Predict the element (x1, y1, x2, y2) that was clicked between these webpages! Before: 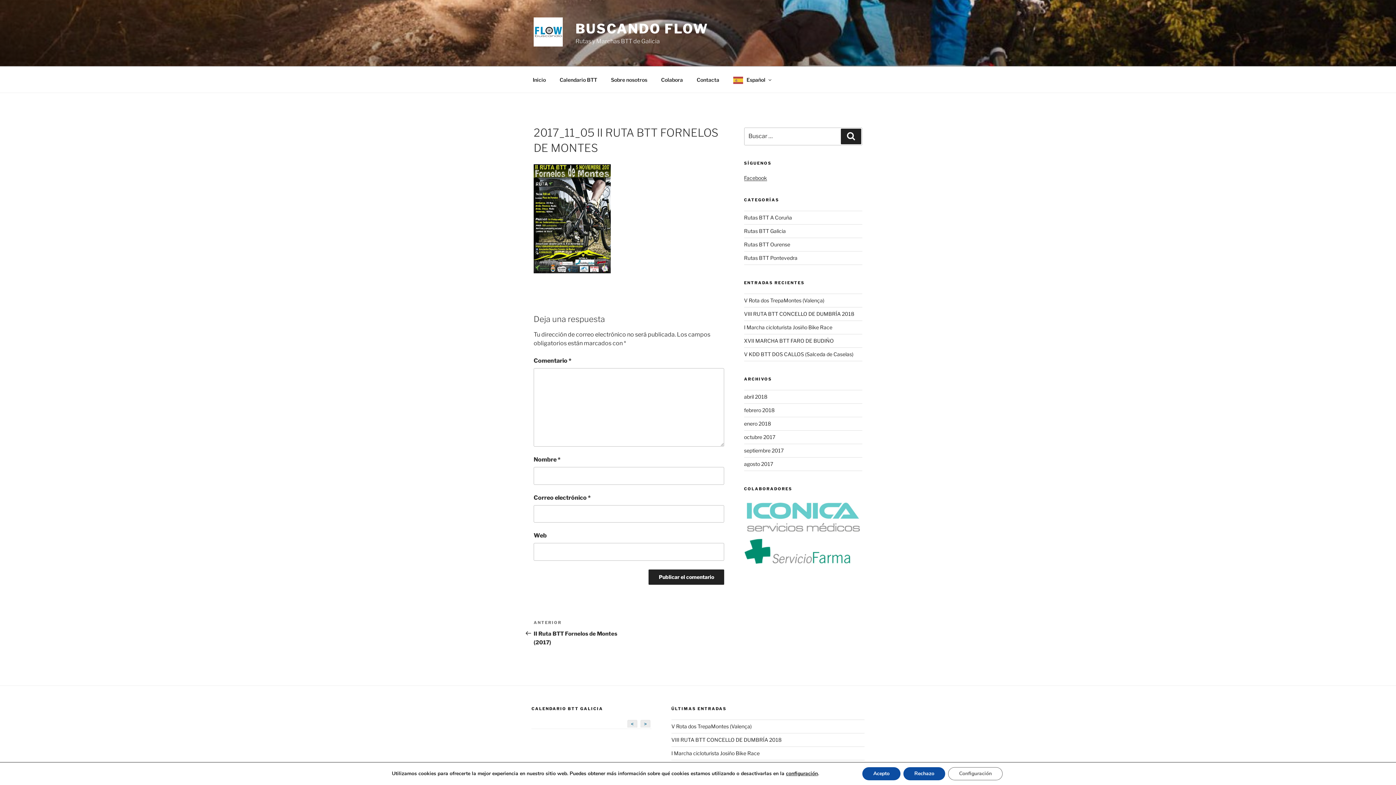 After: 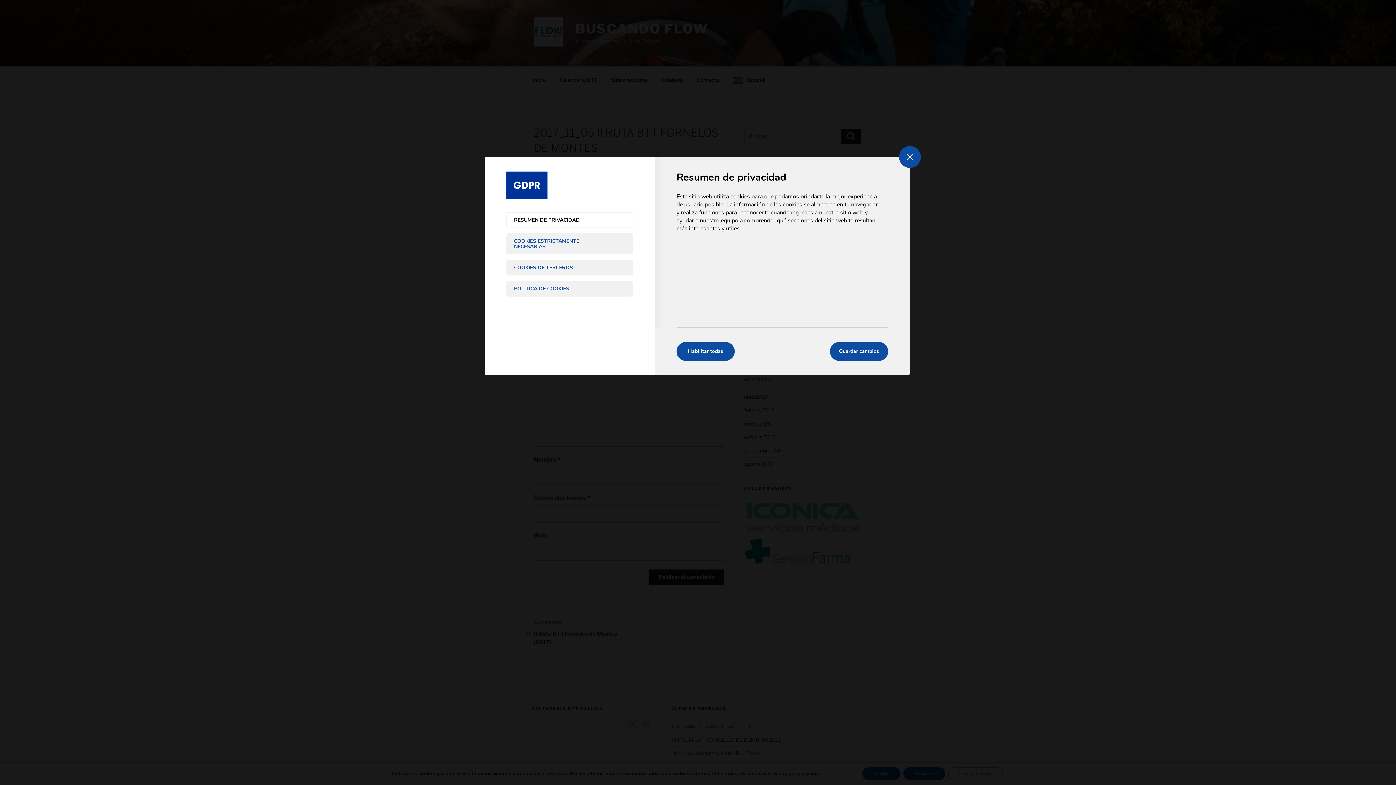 Action: bbox: (964, 767, 1021, 780) label: Configuración